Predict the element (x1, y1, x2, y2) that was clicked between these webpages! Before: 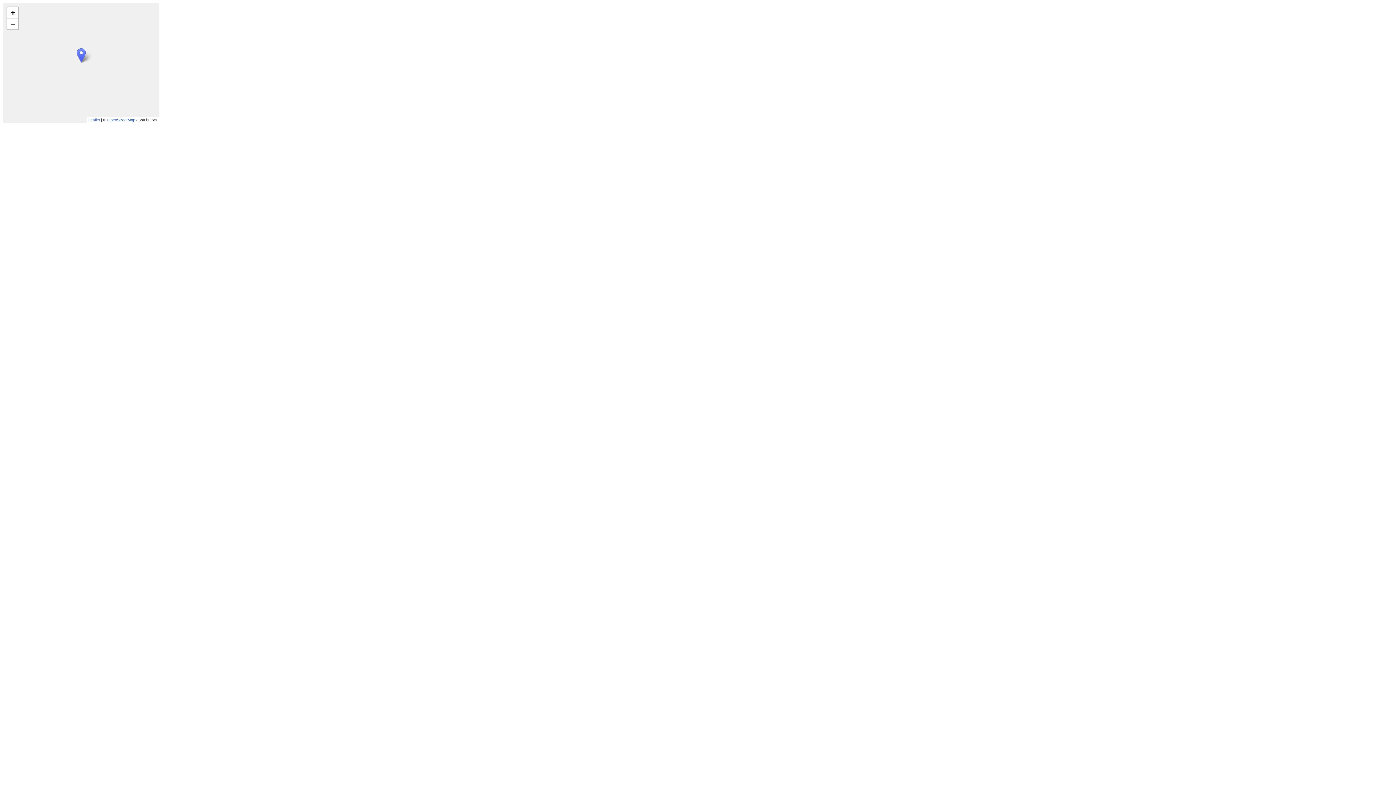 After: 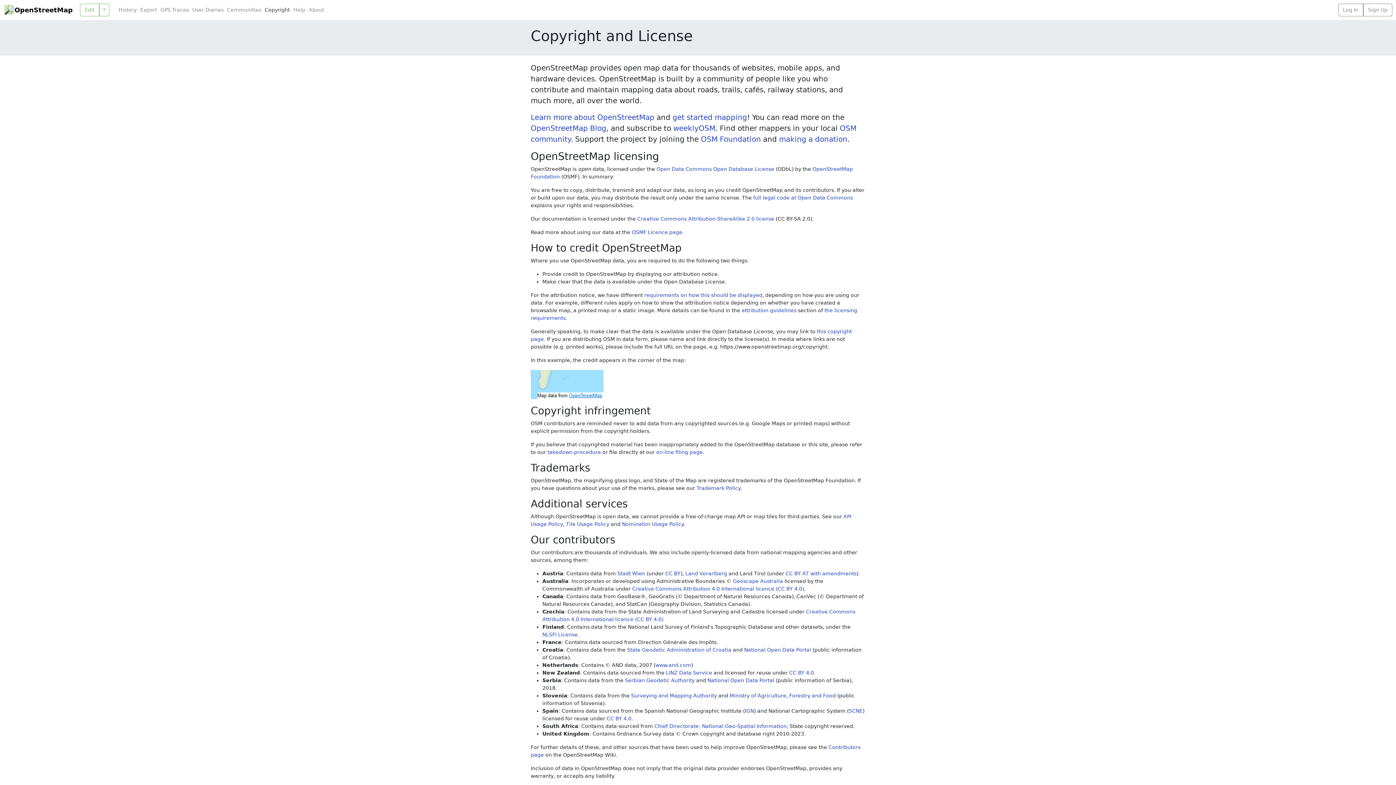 Action: bbox: (107, 117, 135, 122) label: OpenStreetMap